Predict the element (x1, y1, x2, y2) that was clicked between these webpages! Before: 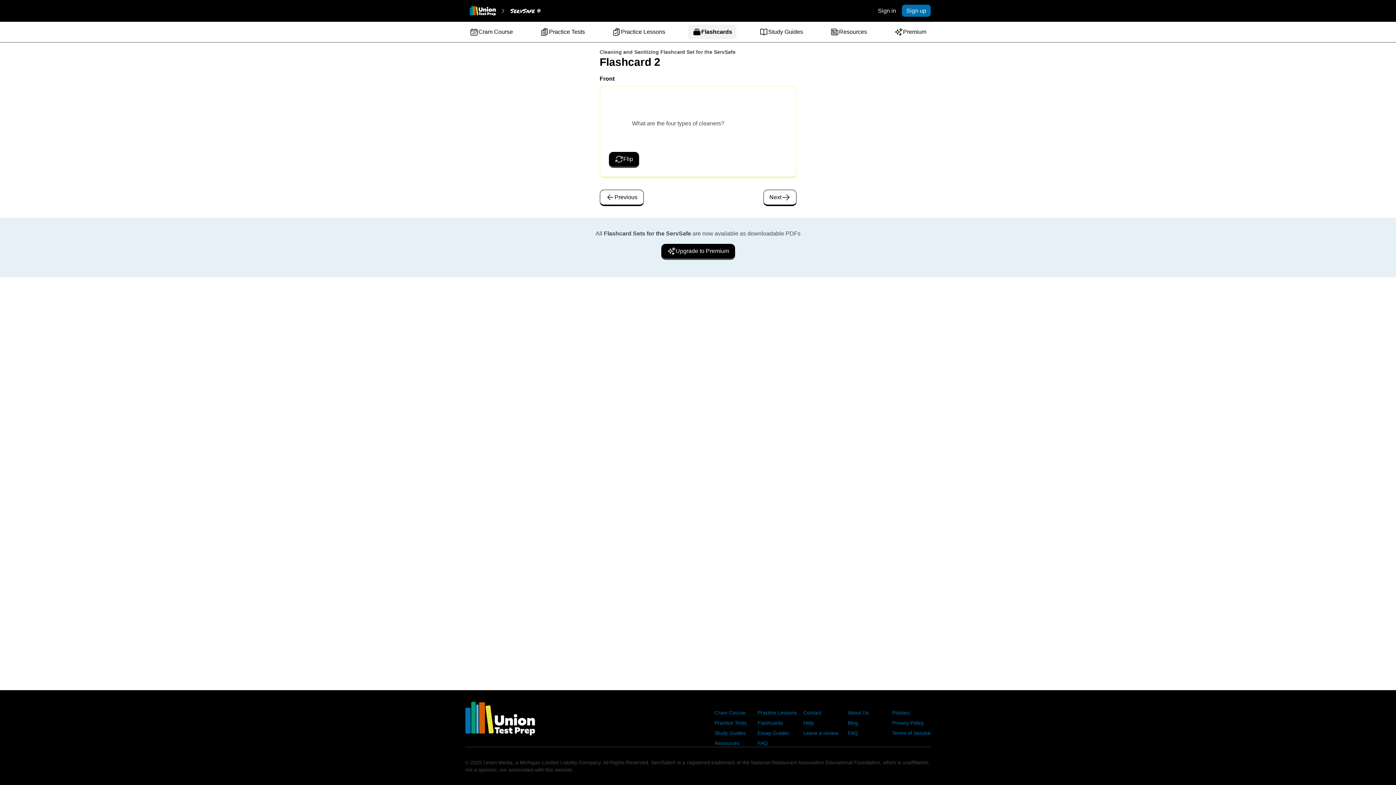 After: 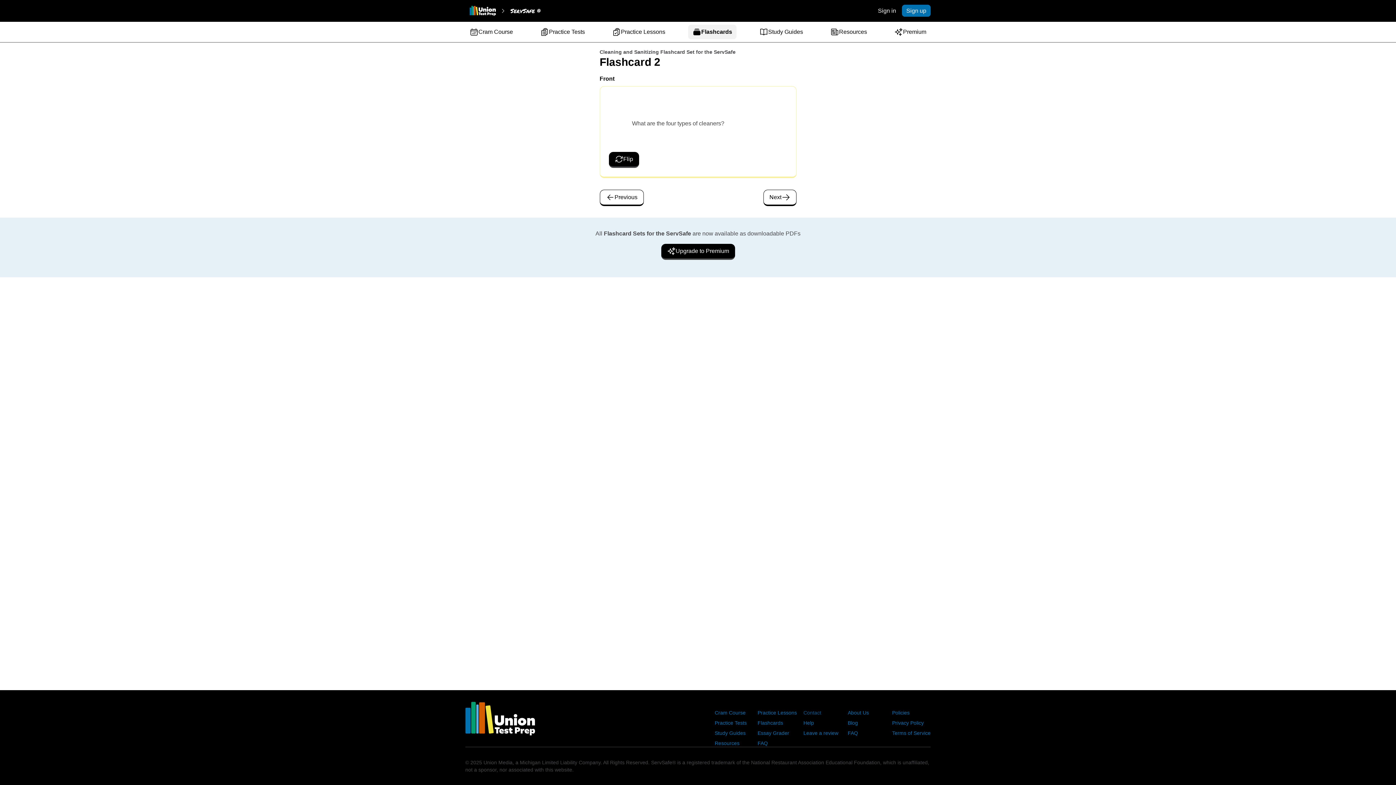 Action: bbox: (803, 710, 821, 716) label: Contact